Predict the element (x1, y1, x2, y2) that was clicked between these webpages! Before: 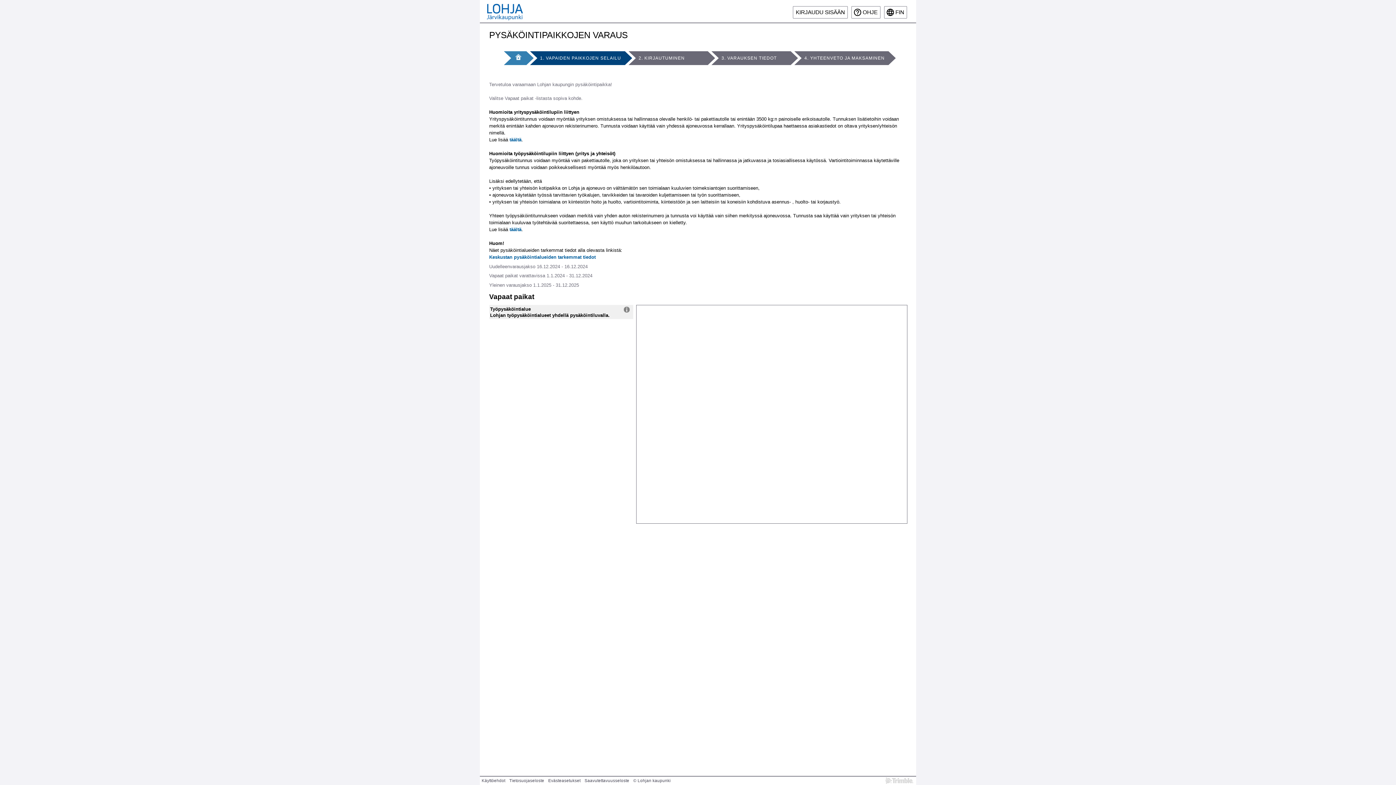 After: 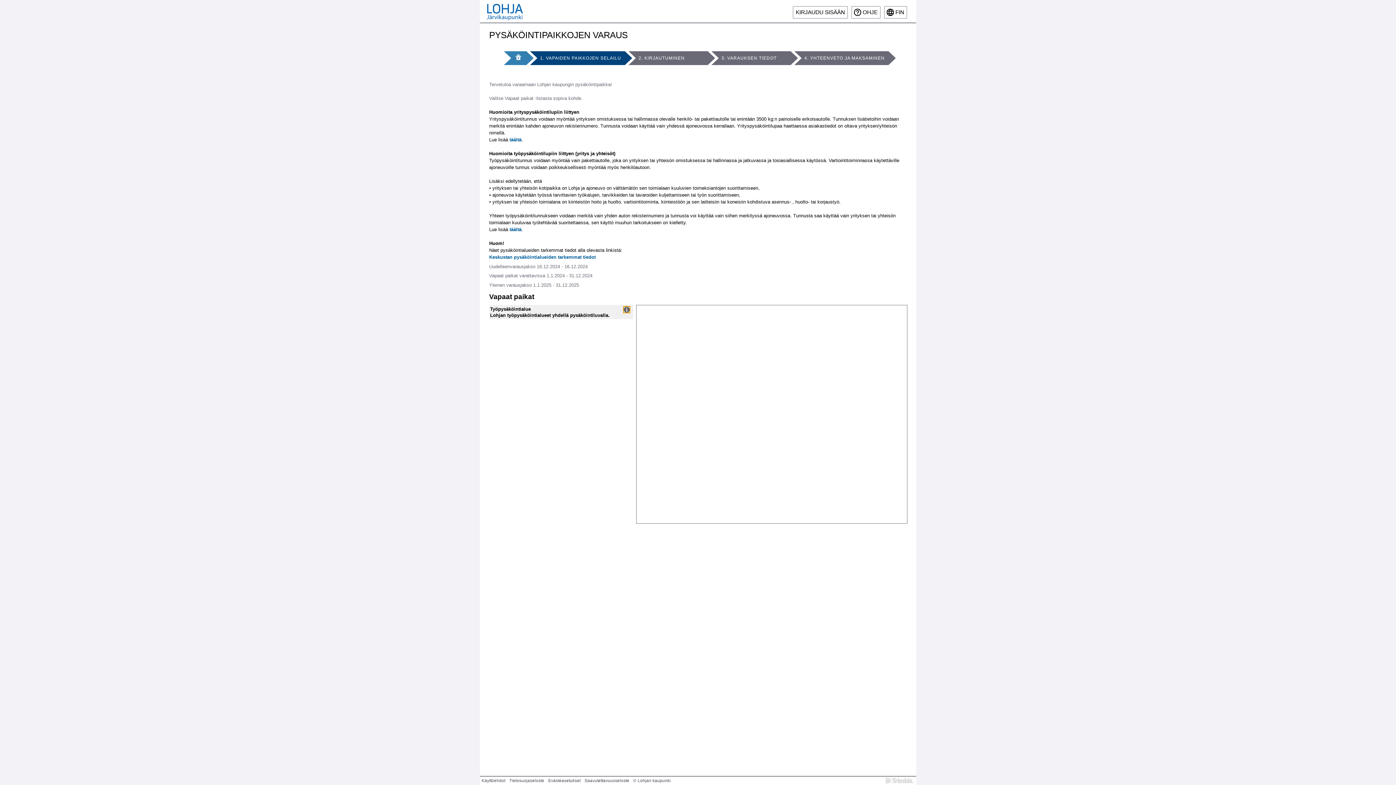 Action: bbox: (624, 306, 629, 312) label: Lisätiedot